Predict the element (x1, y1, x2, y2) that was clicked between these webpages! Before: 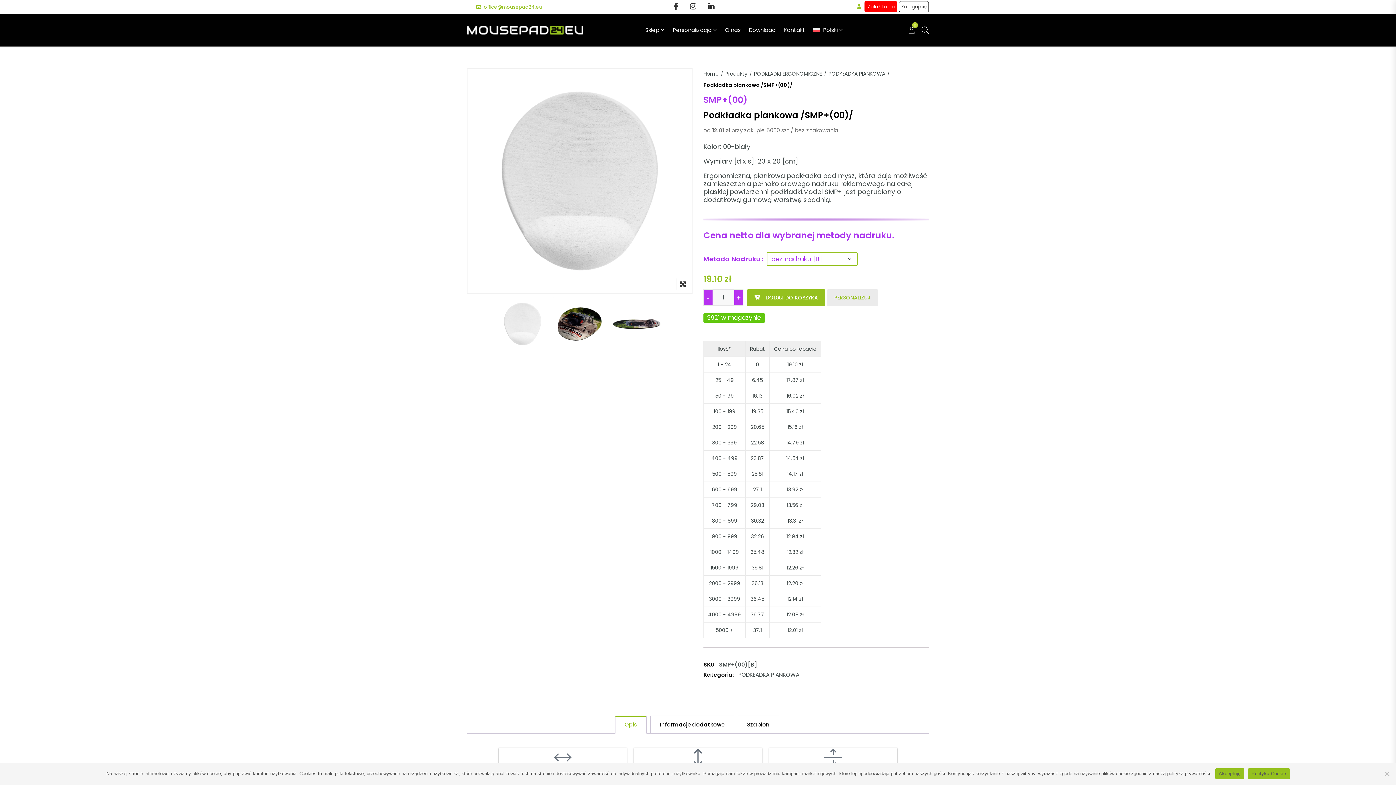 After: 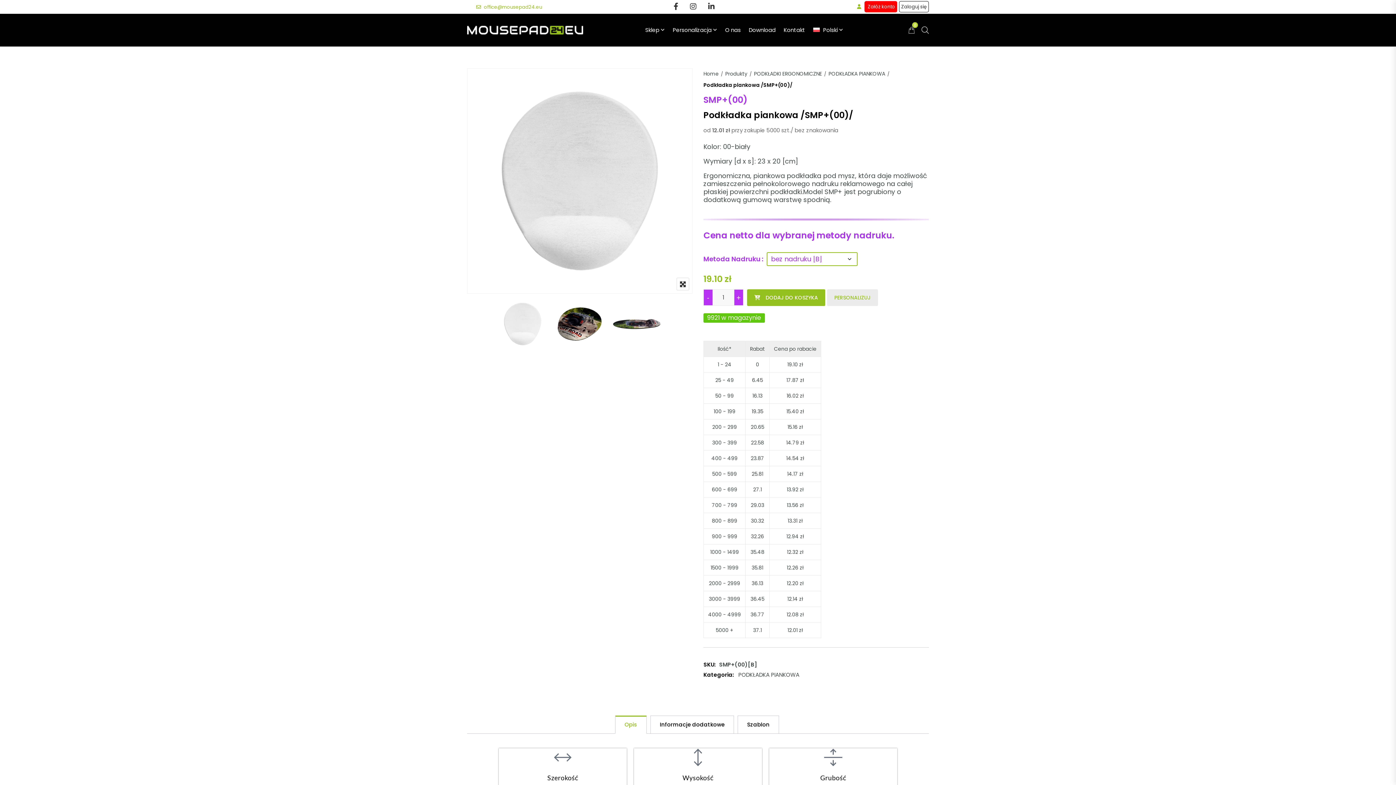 Action: bbox: (1215, 768, 1244, 779) label: Akceptuję